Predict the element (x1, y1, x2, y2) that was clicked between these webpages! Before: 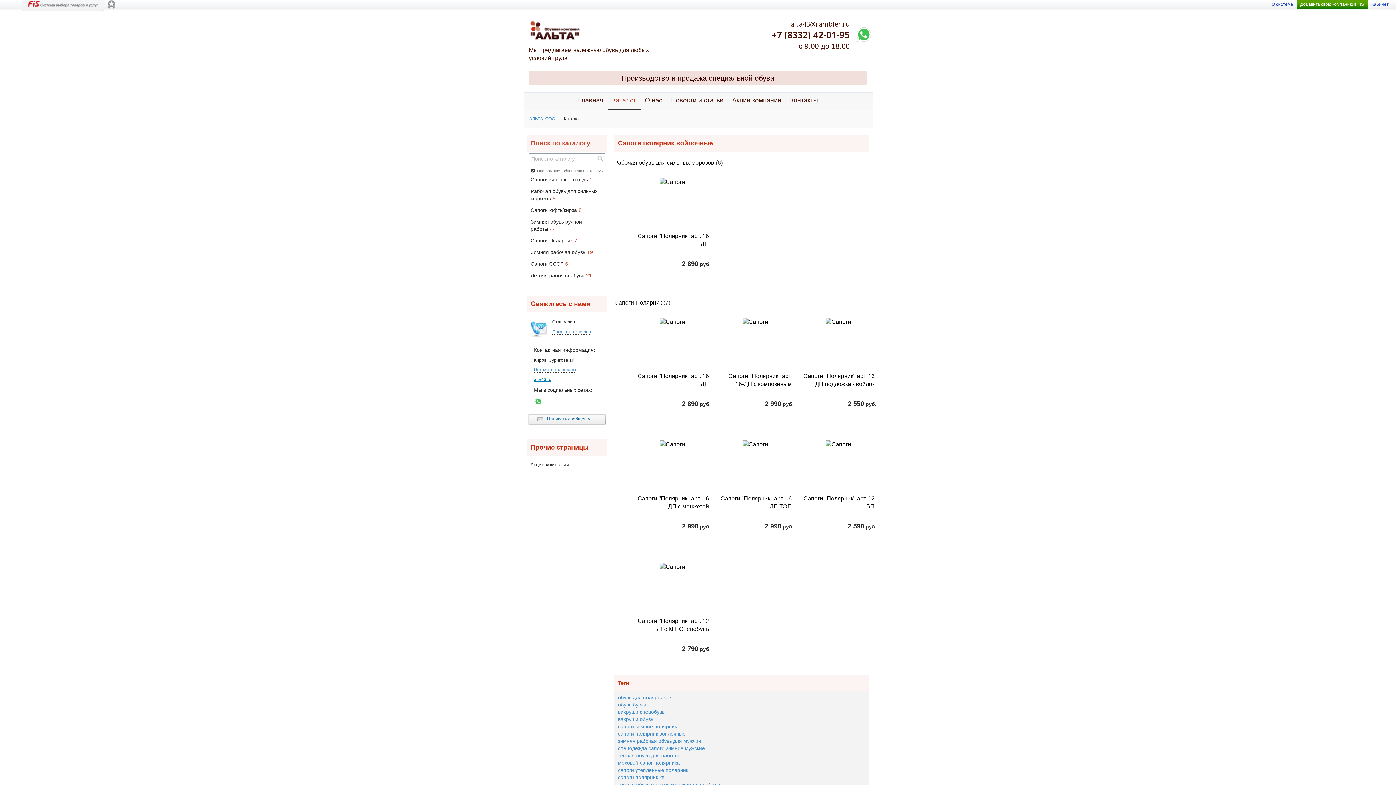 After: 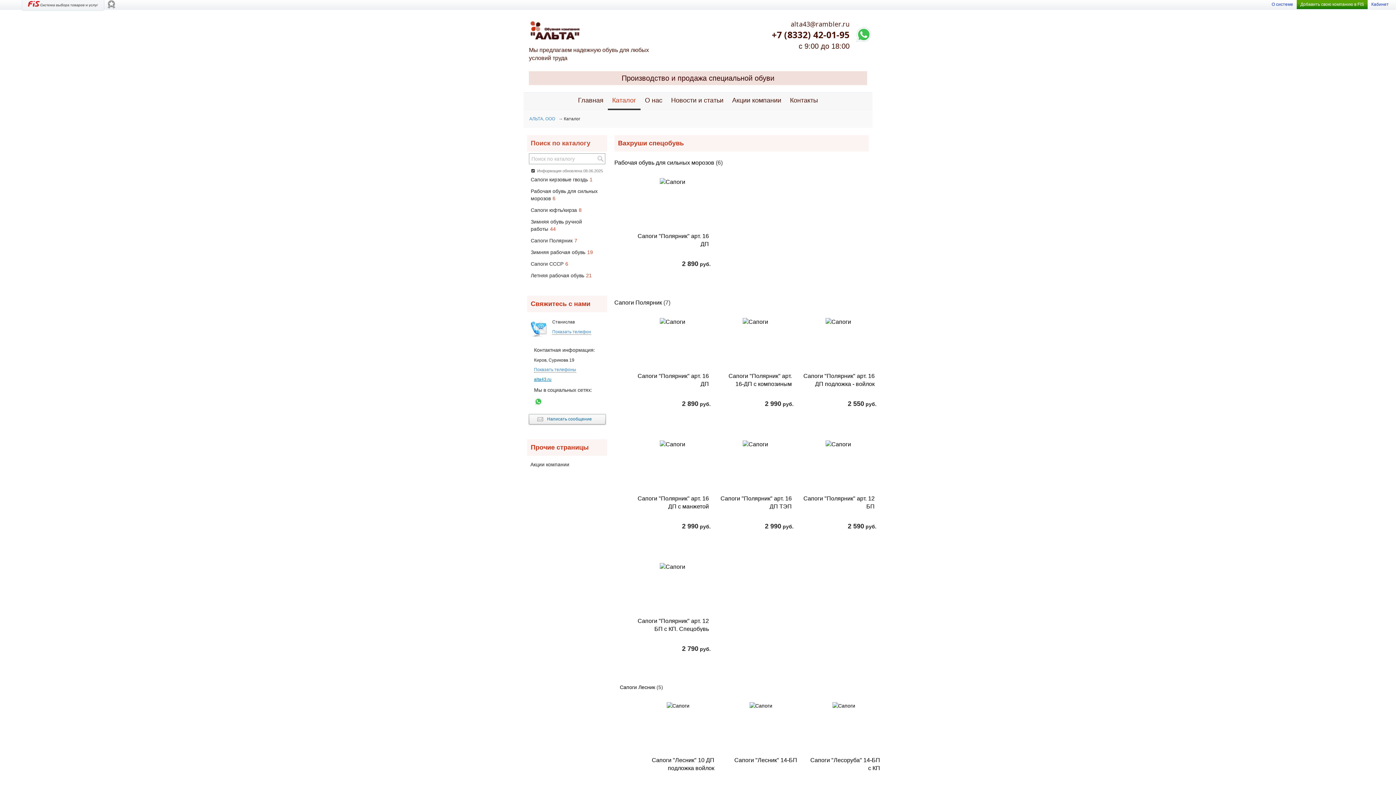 Action: bbox: (618, 709, 664, 715) label: вахруши спецобувь